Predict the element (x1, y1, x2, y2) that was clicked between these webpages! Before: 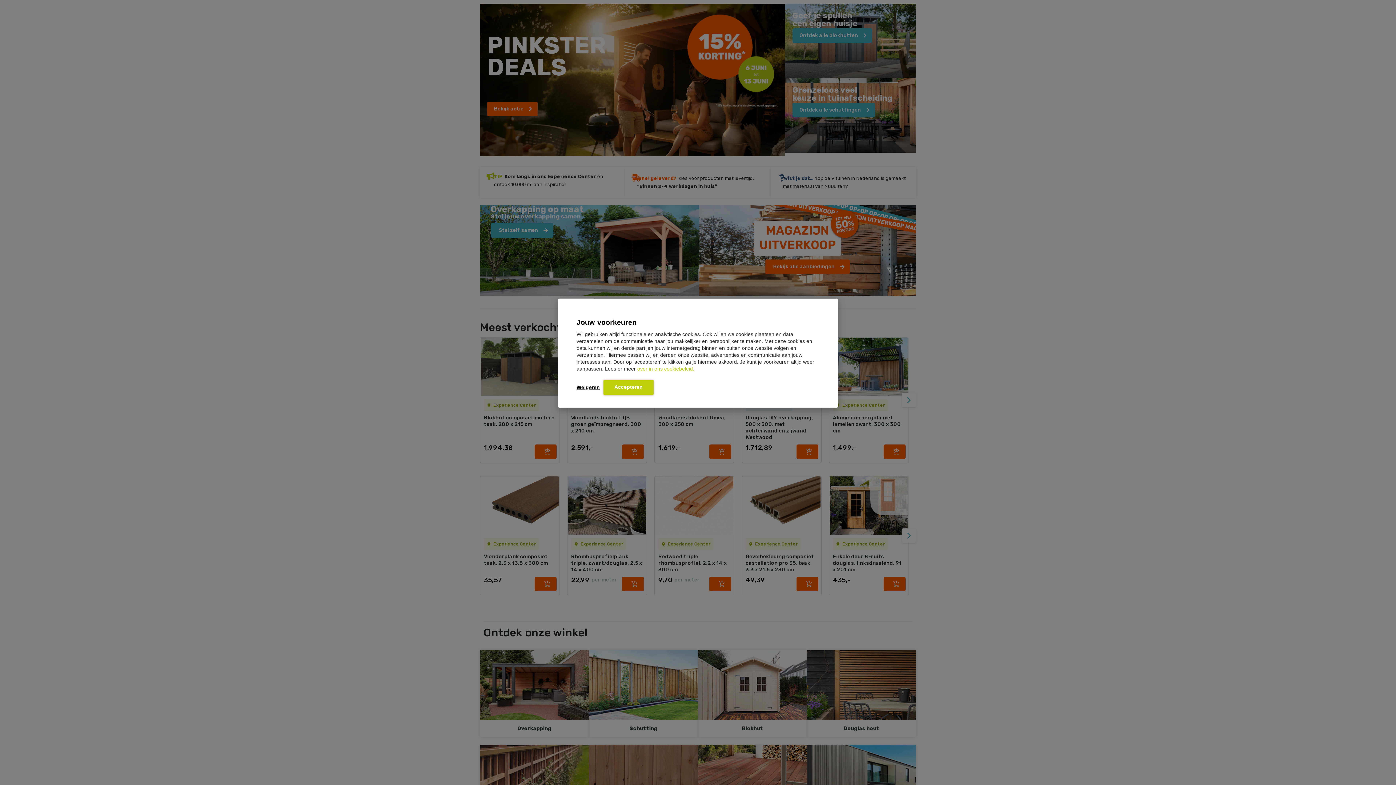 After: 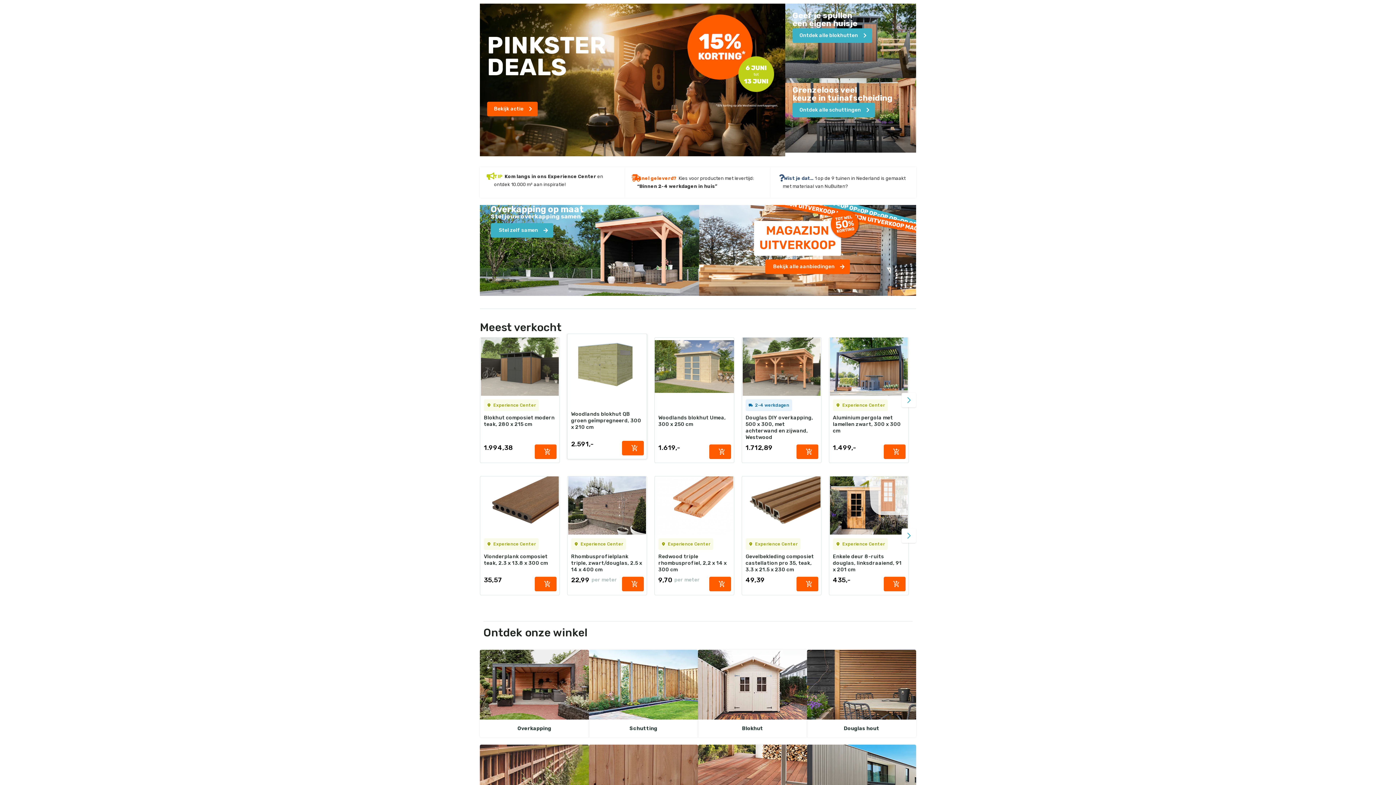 Action: bbox: (603, 379, 653, 395) label: Accepteren